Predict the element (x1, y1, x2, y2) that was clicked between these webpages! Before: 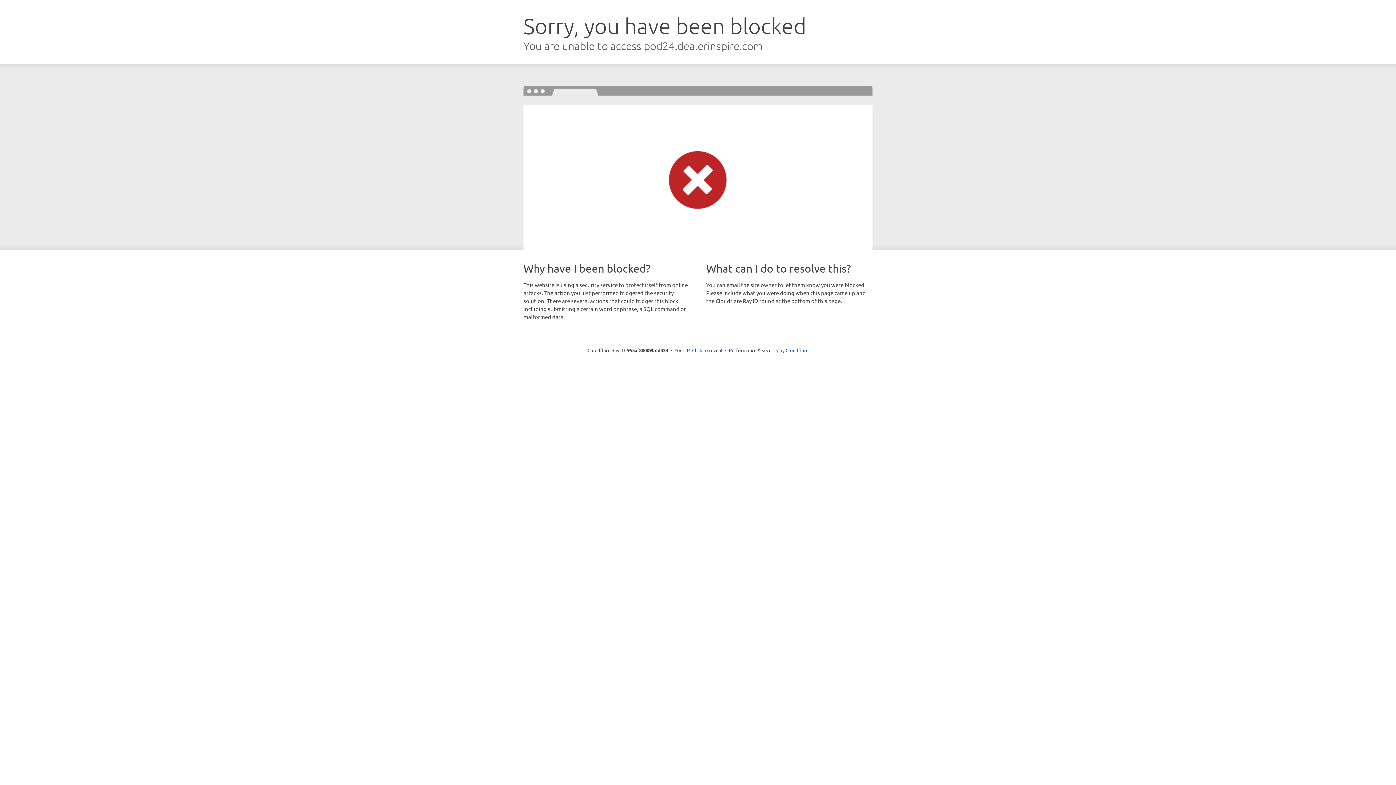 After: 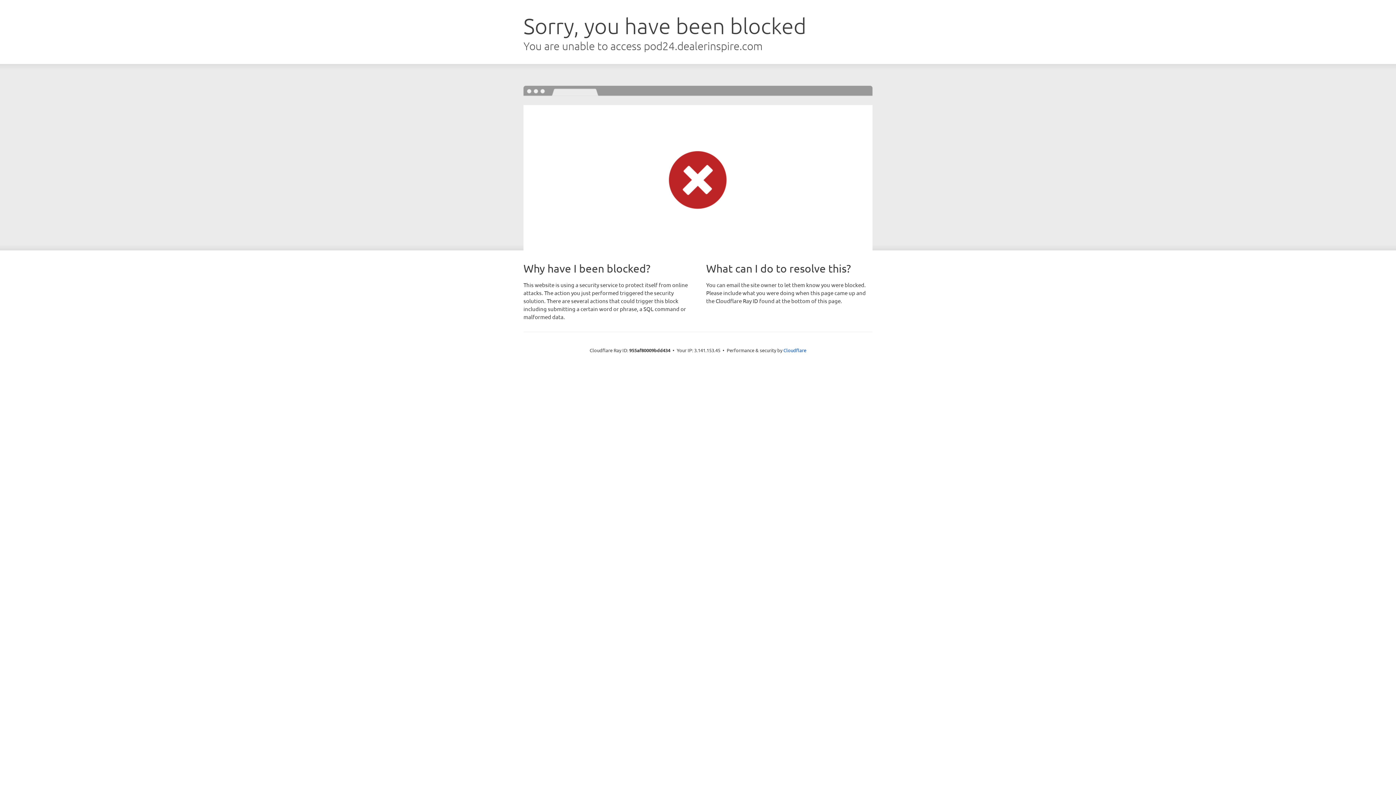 Action: label: Click to reveal bbox: (692, 346, 722, 353)